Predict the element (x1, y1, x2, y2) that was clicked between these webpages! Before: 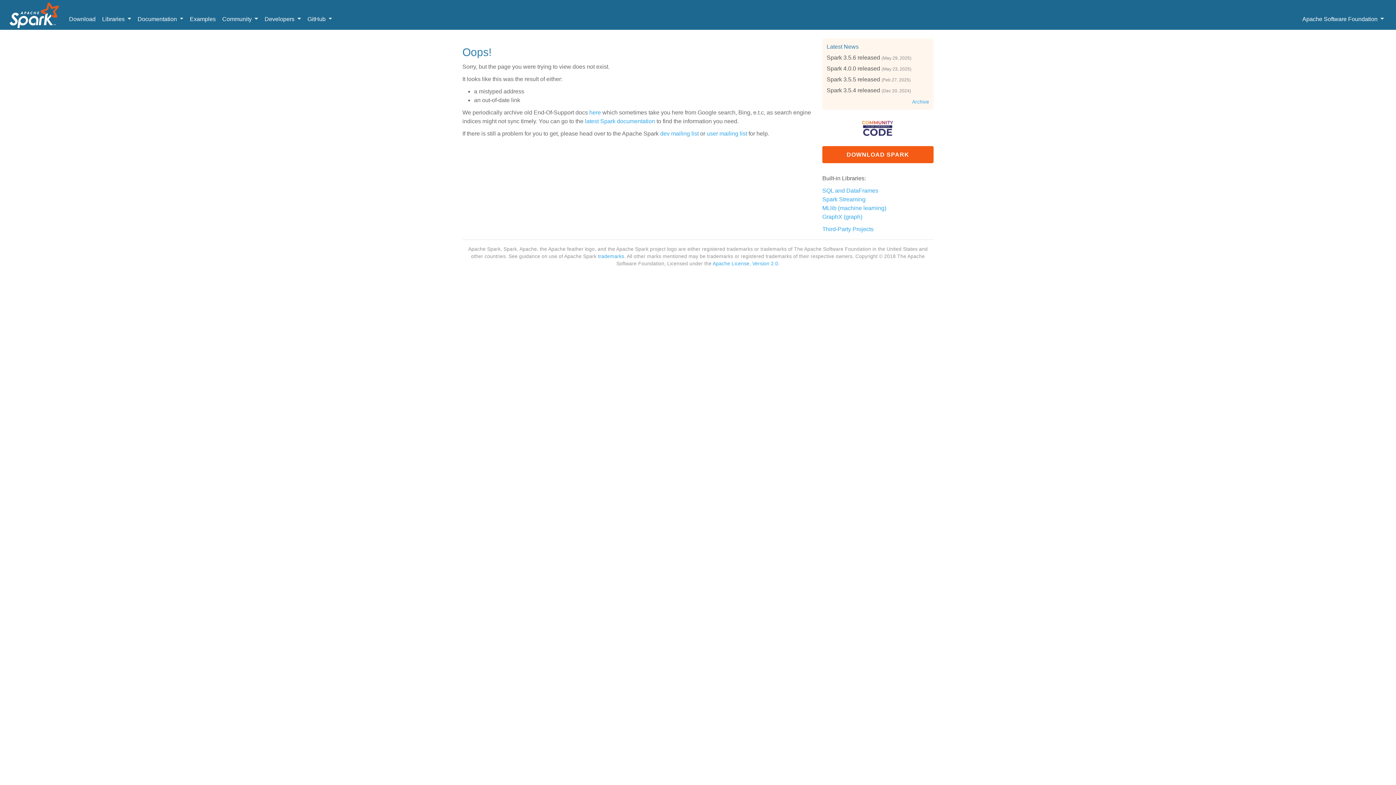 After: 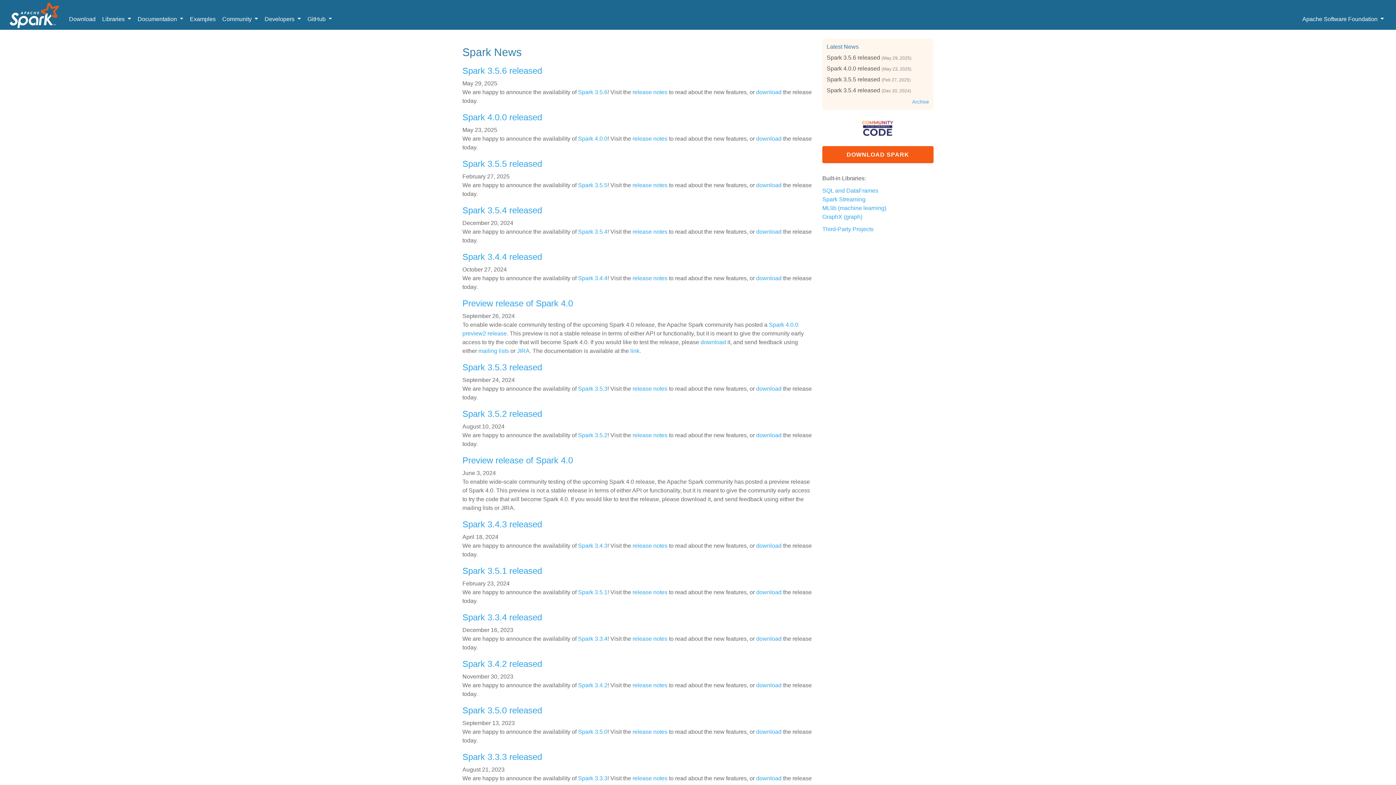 Action: label: Archive bbox: (912, 99, 929, 104)